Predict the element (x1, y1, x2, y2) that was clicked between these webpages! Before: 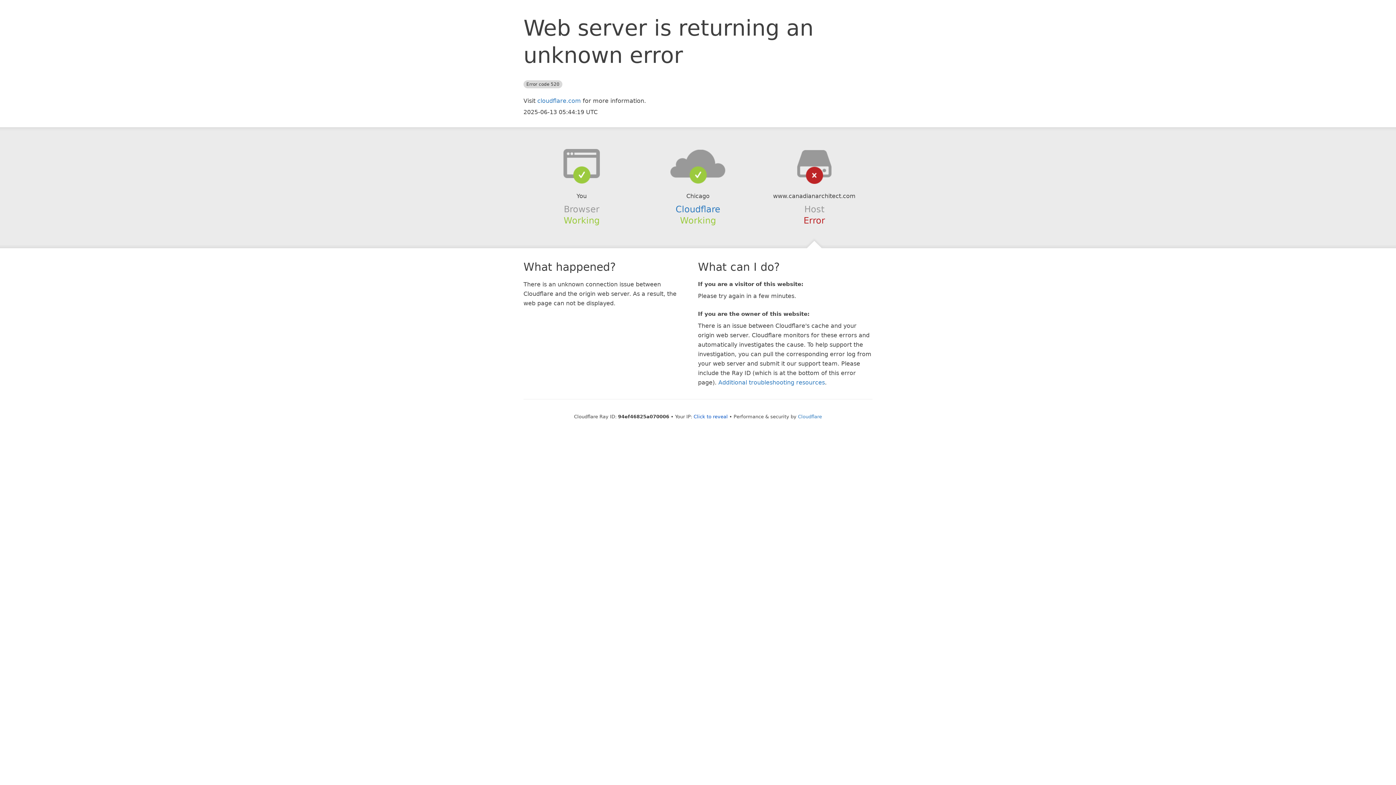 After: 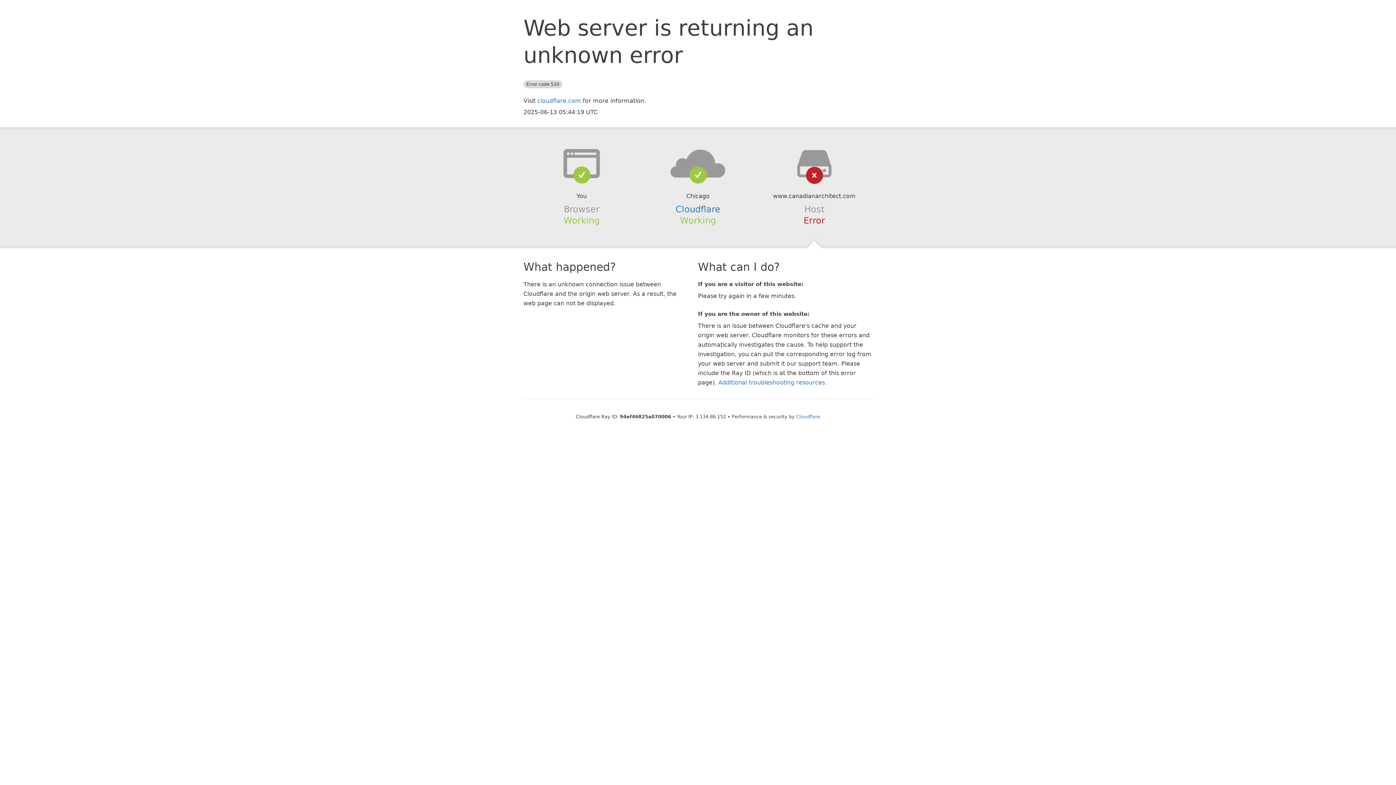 Action: bbox: (693, 414, 728, 419) label: Click to reveal